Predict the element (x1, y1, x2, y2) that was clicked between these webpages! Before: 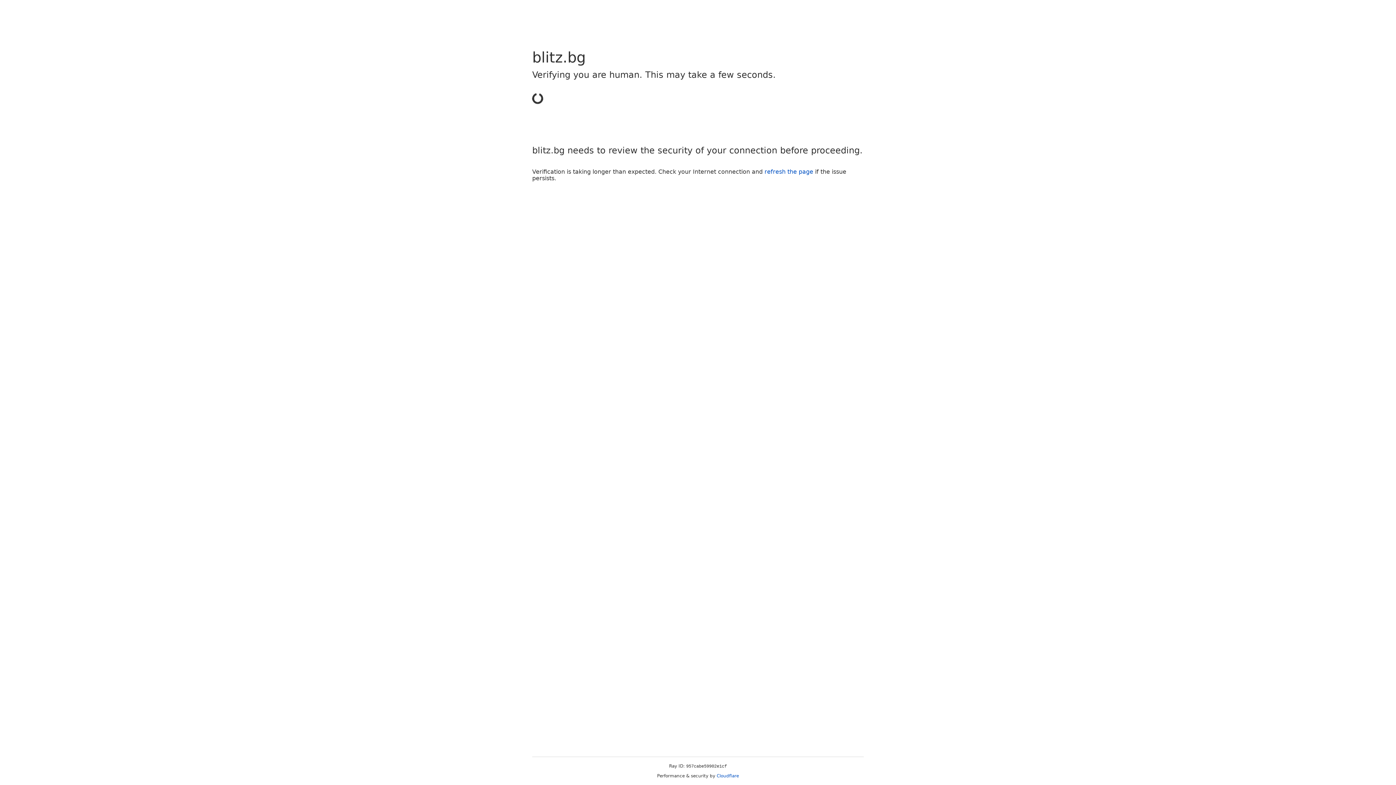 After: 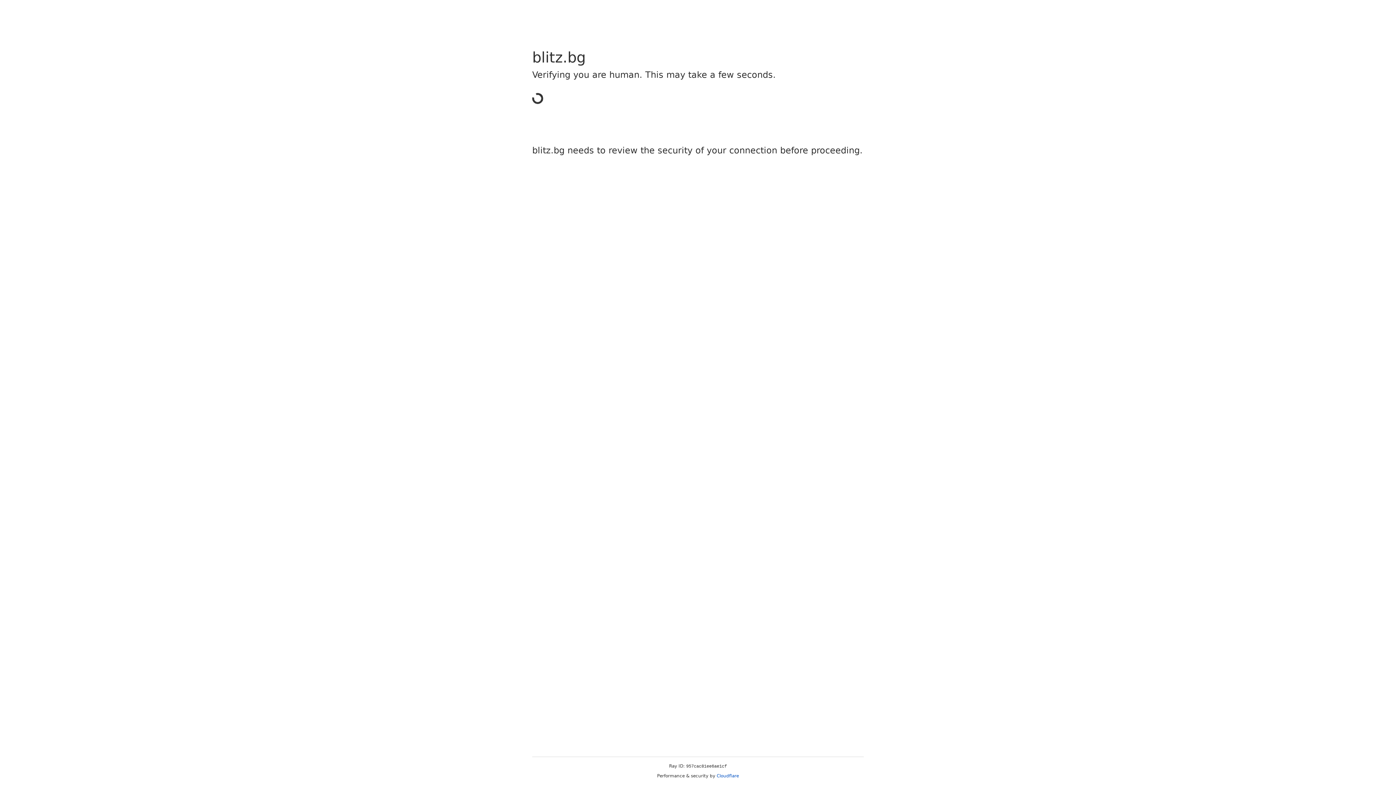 Action: bbox: (716, 773, 739, 778) label: Cloudflare